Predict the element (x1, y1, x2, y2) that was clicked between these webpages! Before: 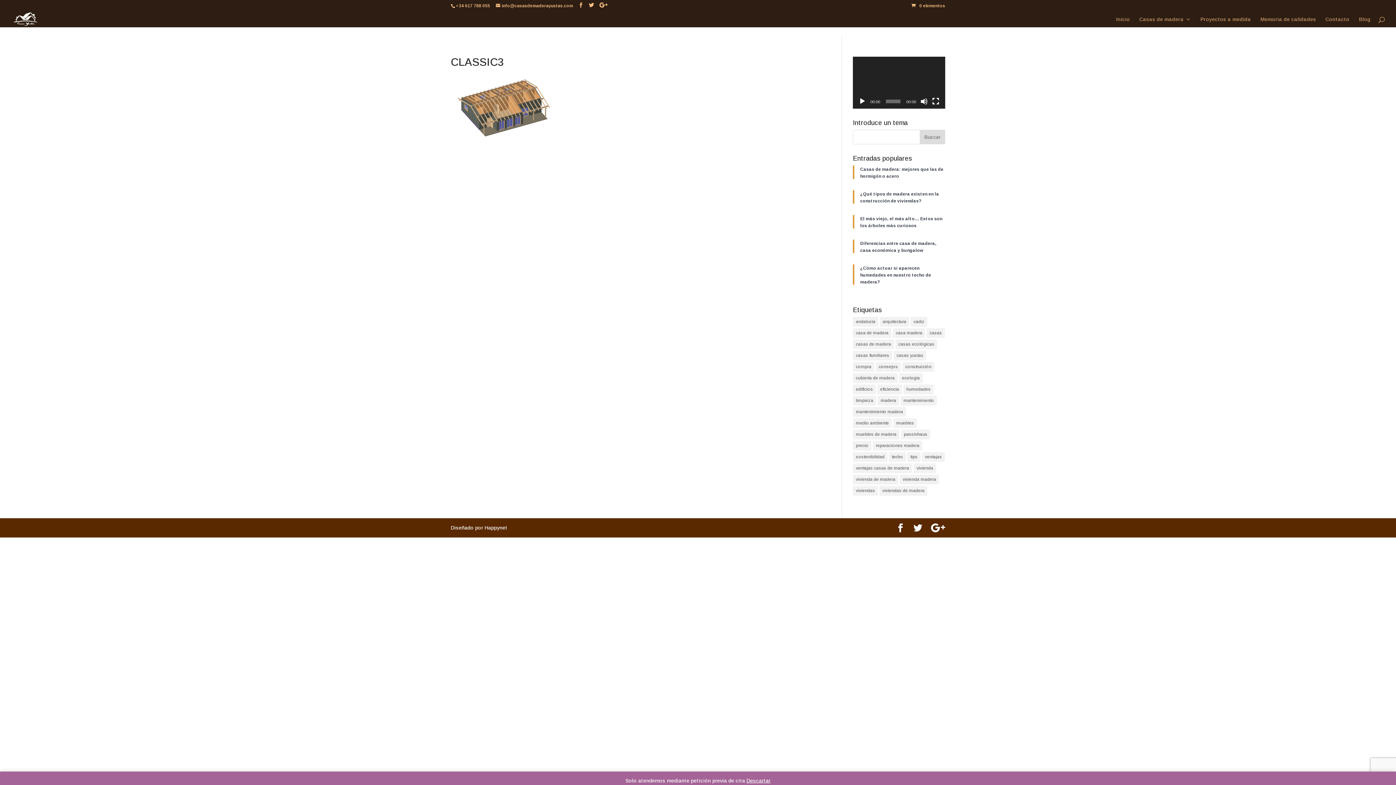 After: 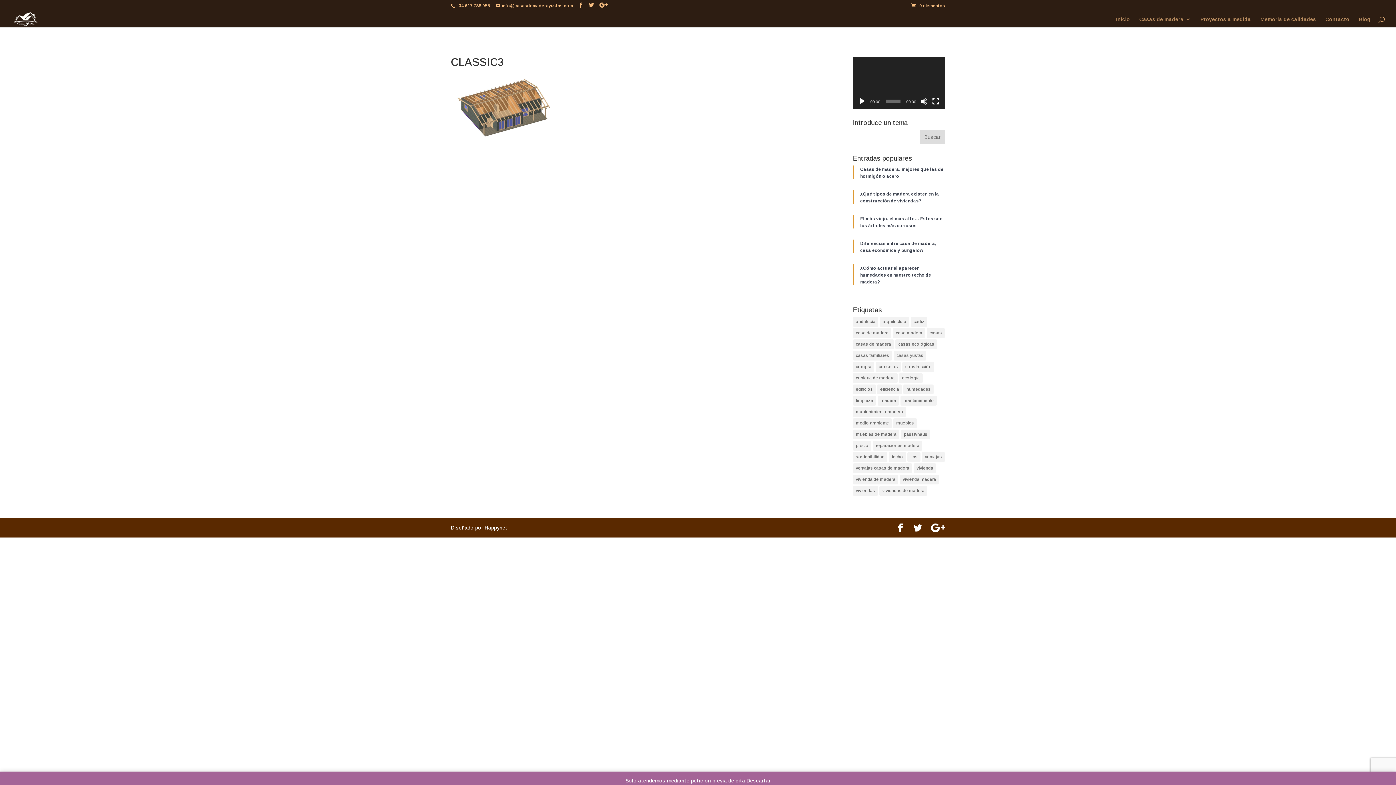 Action: label: Reproducir bbox: (858, 97, 866, 105)